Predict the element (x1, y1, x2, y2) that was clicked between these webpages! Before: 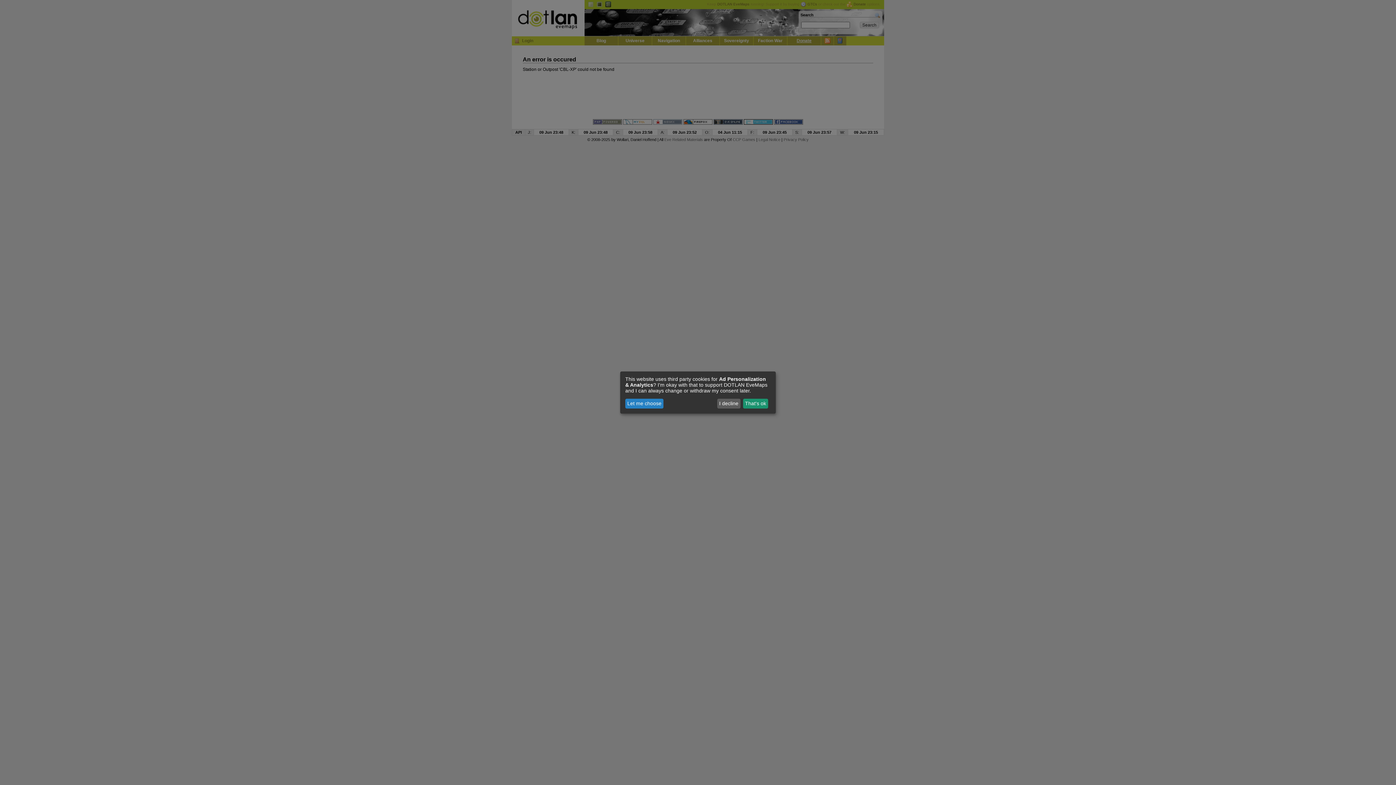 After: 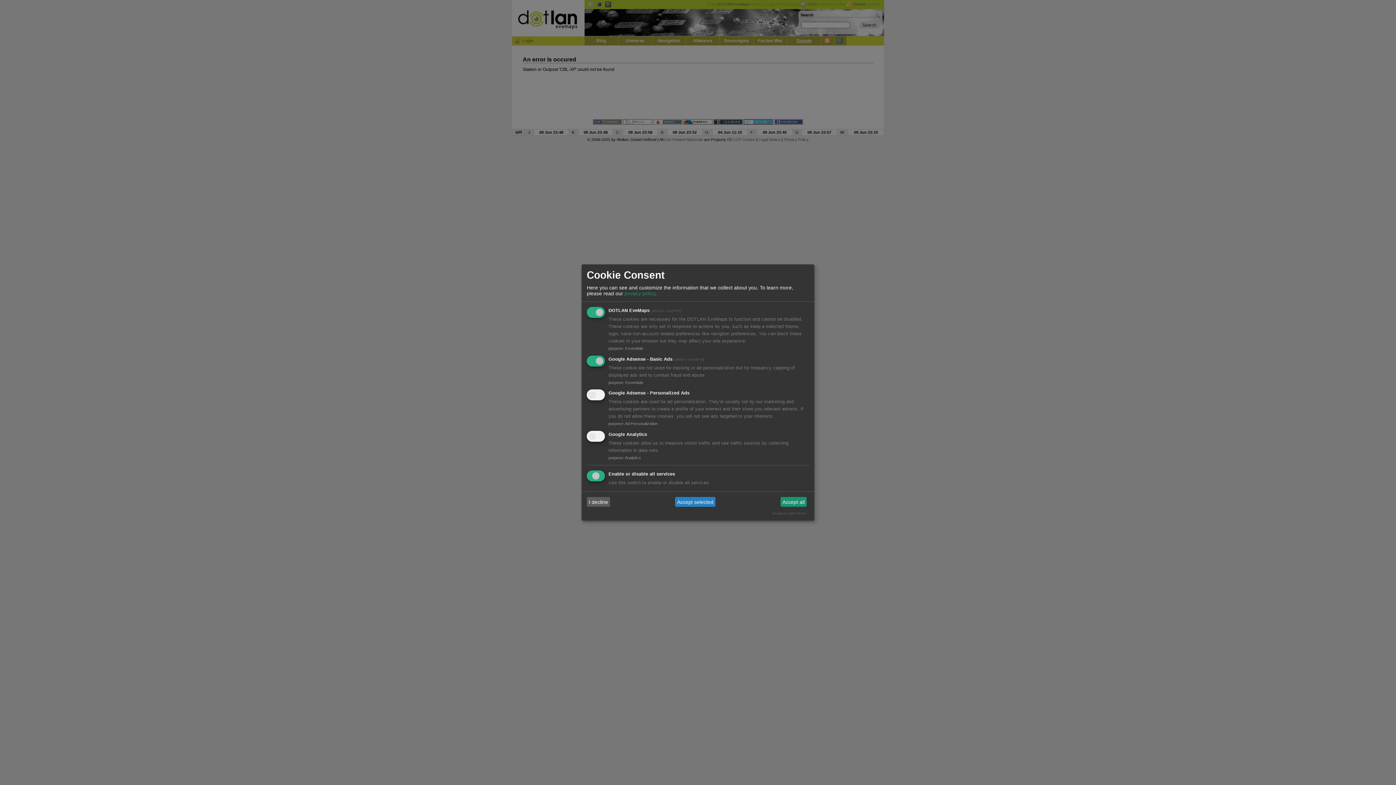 Action: bbox: (625, 398, 663, 408) label: Let me choose